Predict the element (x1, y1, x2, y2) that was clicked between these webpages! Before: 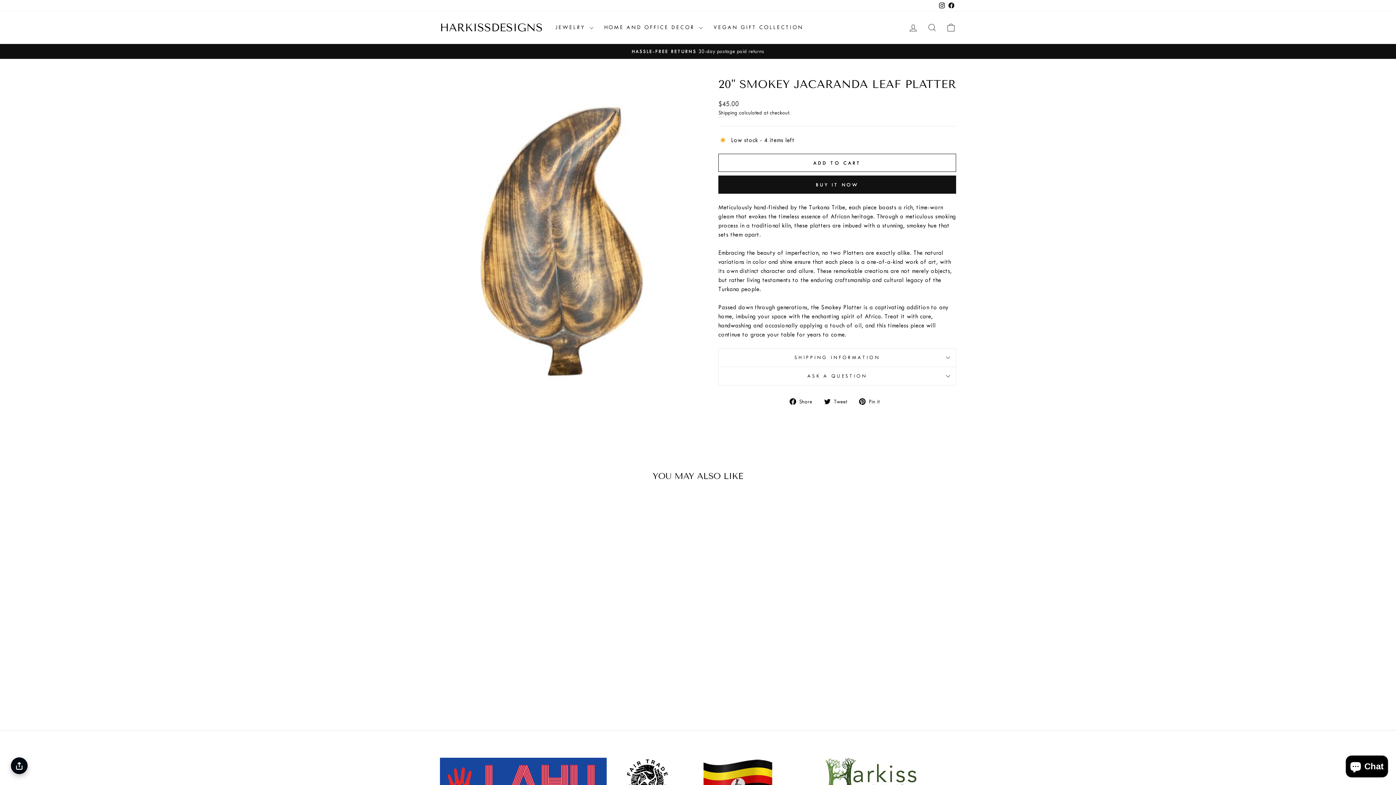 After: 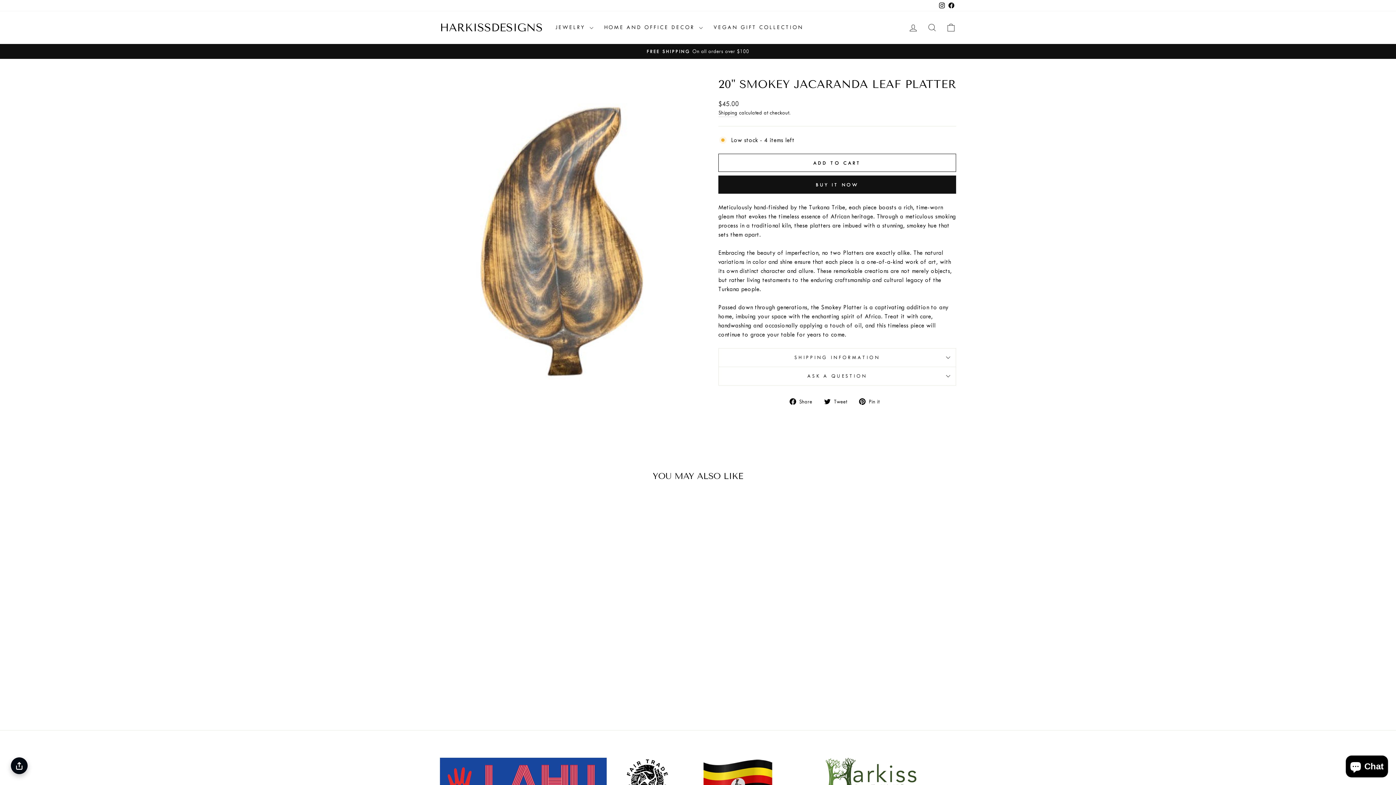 Action: label:  Pin it
Pin on Pinterest bbox: (859, 396, 885, 405)